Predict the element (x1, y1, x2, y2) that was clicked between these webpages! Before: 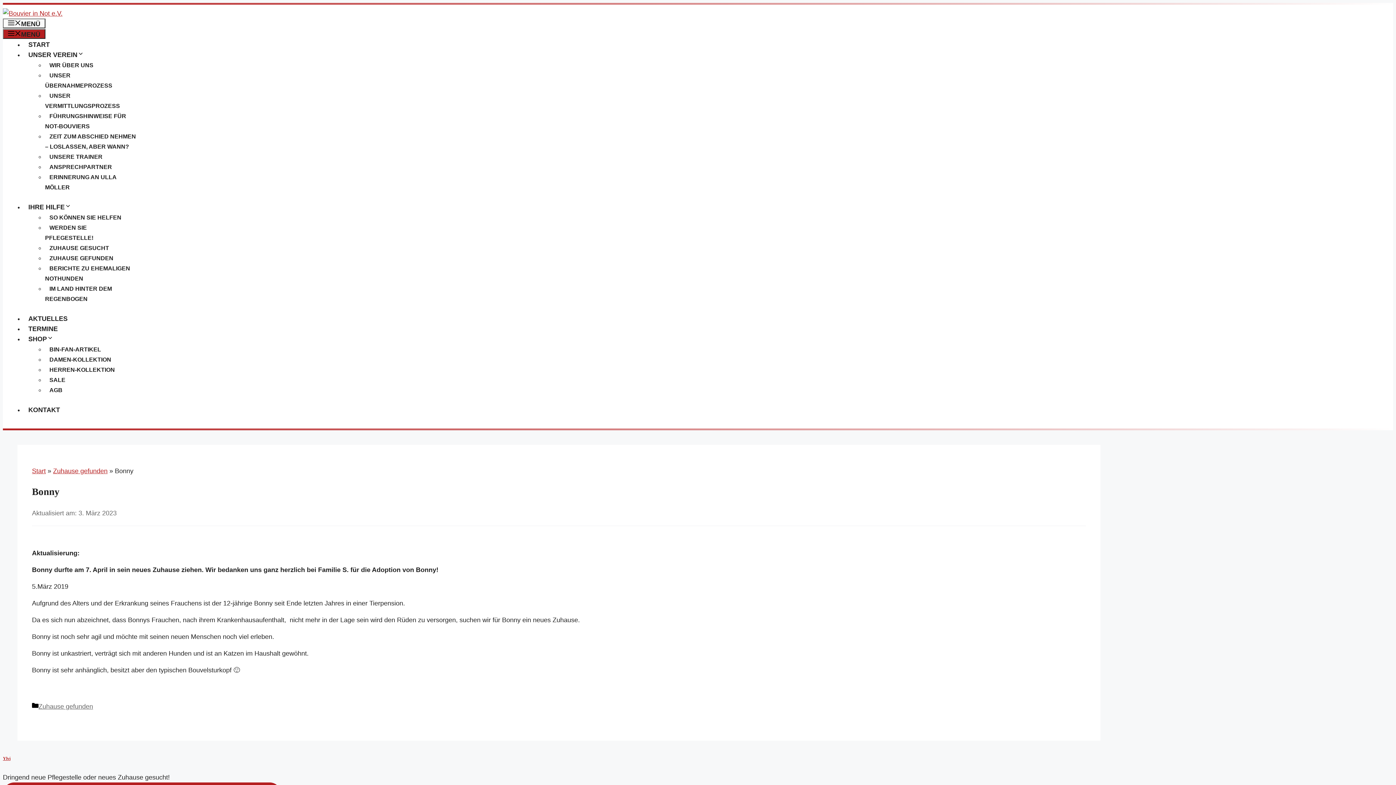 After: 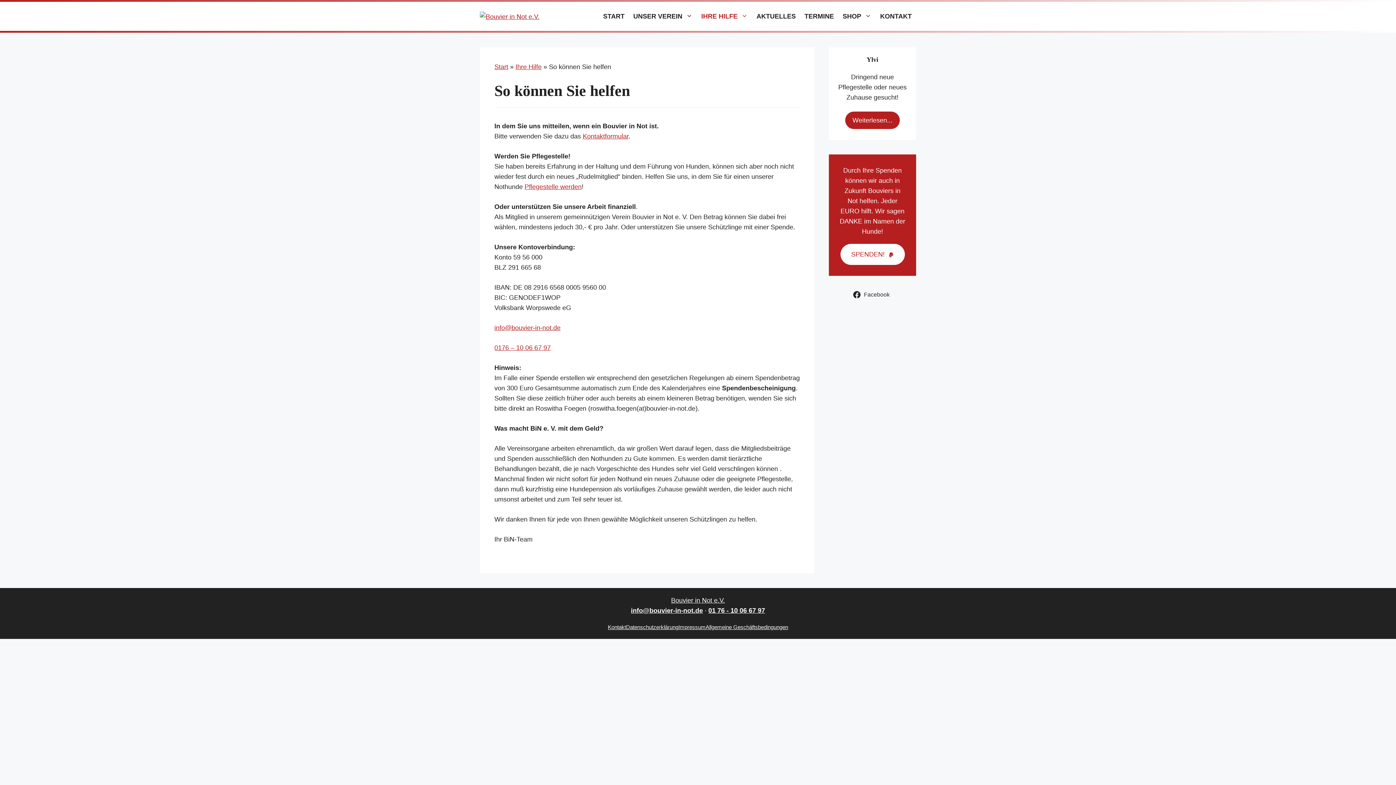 Action: label: SO KÖNNEN SIE HELFEN bbox: (45, 209, 125, 226)